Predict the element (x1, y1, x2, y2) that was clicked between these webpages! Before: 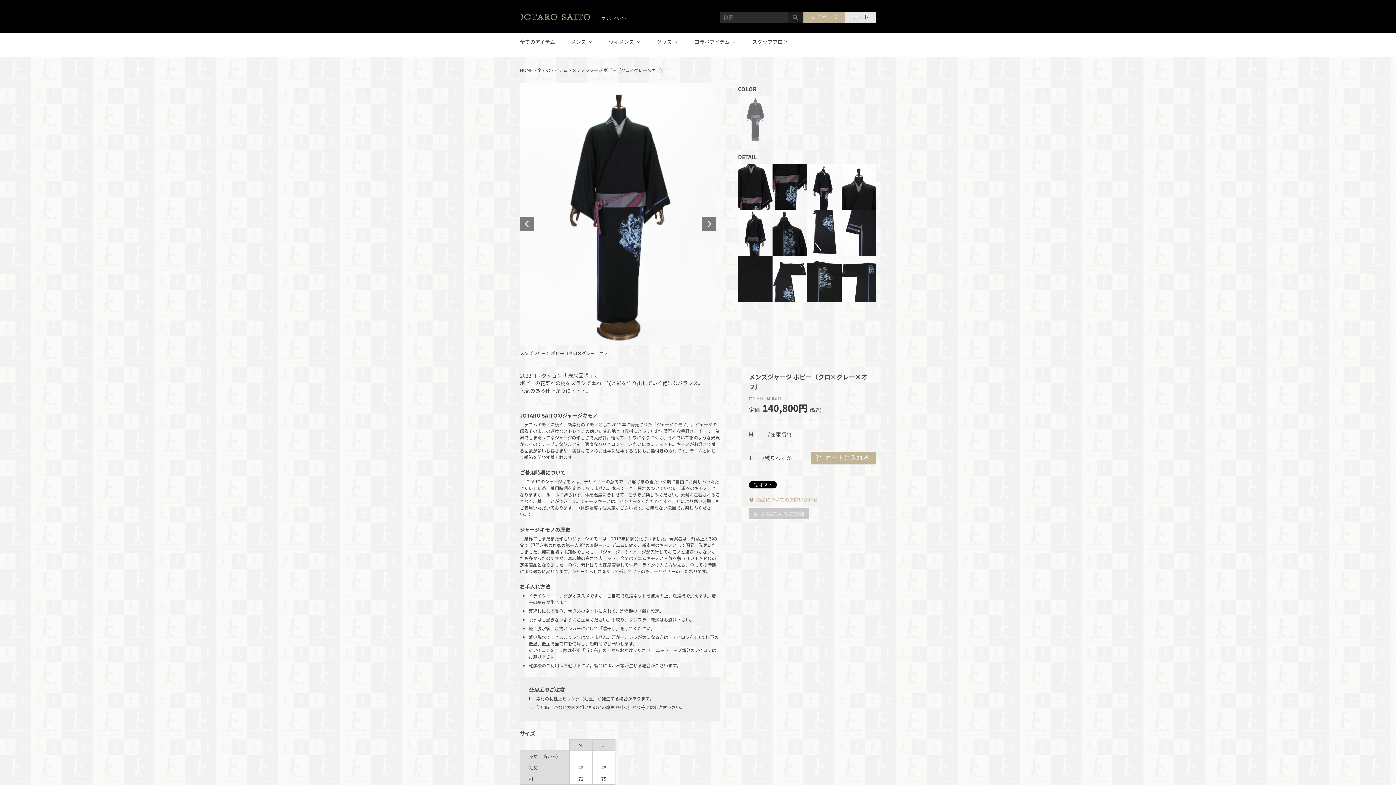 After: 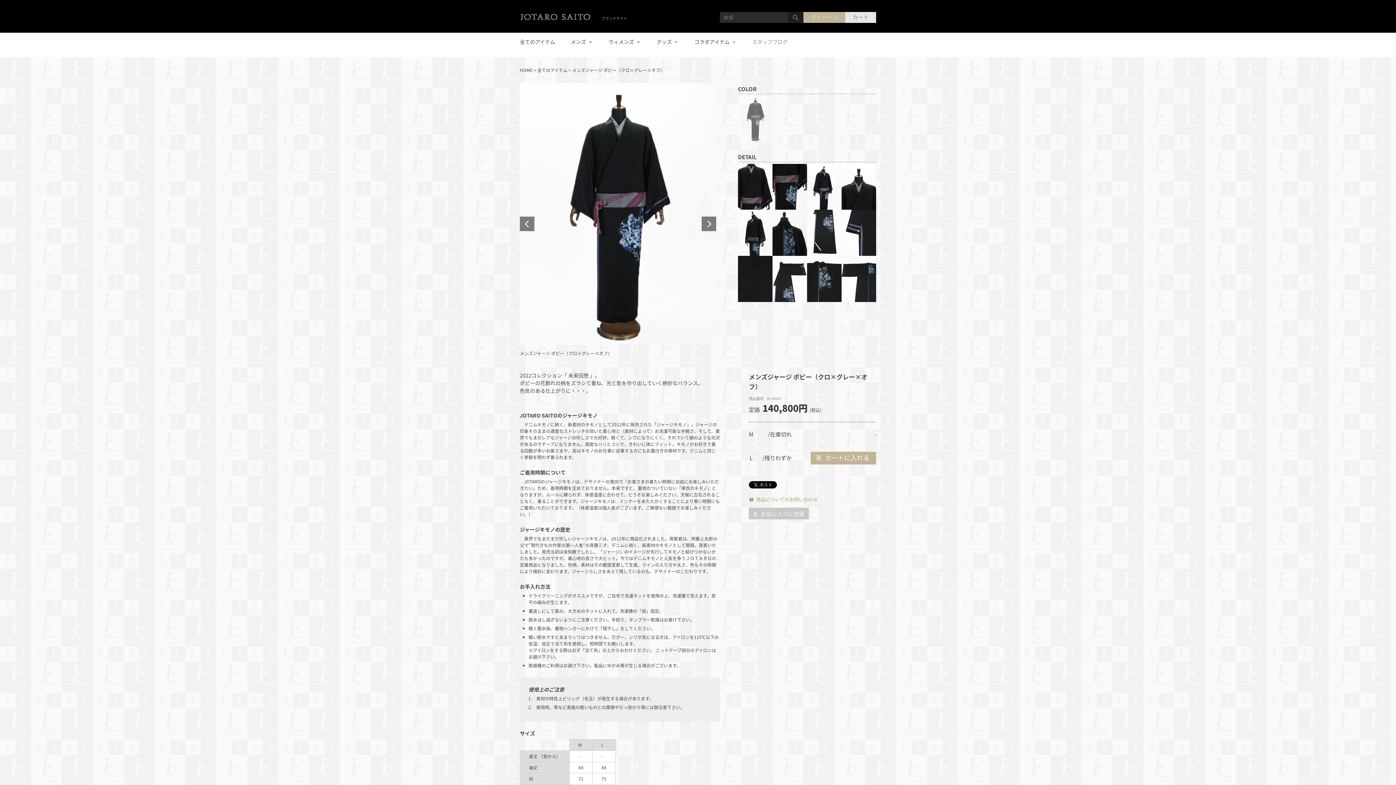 Action: label: スタッフブログ bbox: (745, 32, 795, 50)